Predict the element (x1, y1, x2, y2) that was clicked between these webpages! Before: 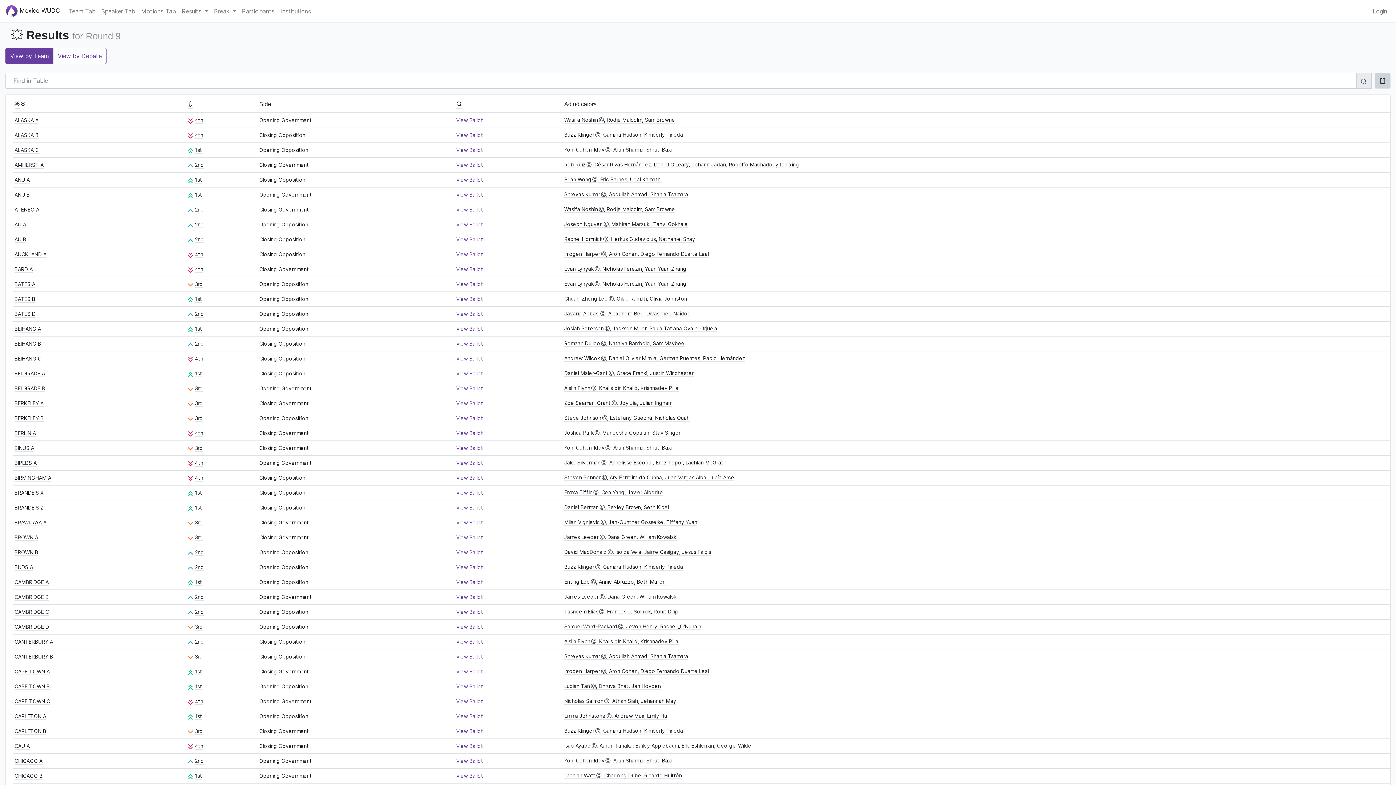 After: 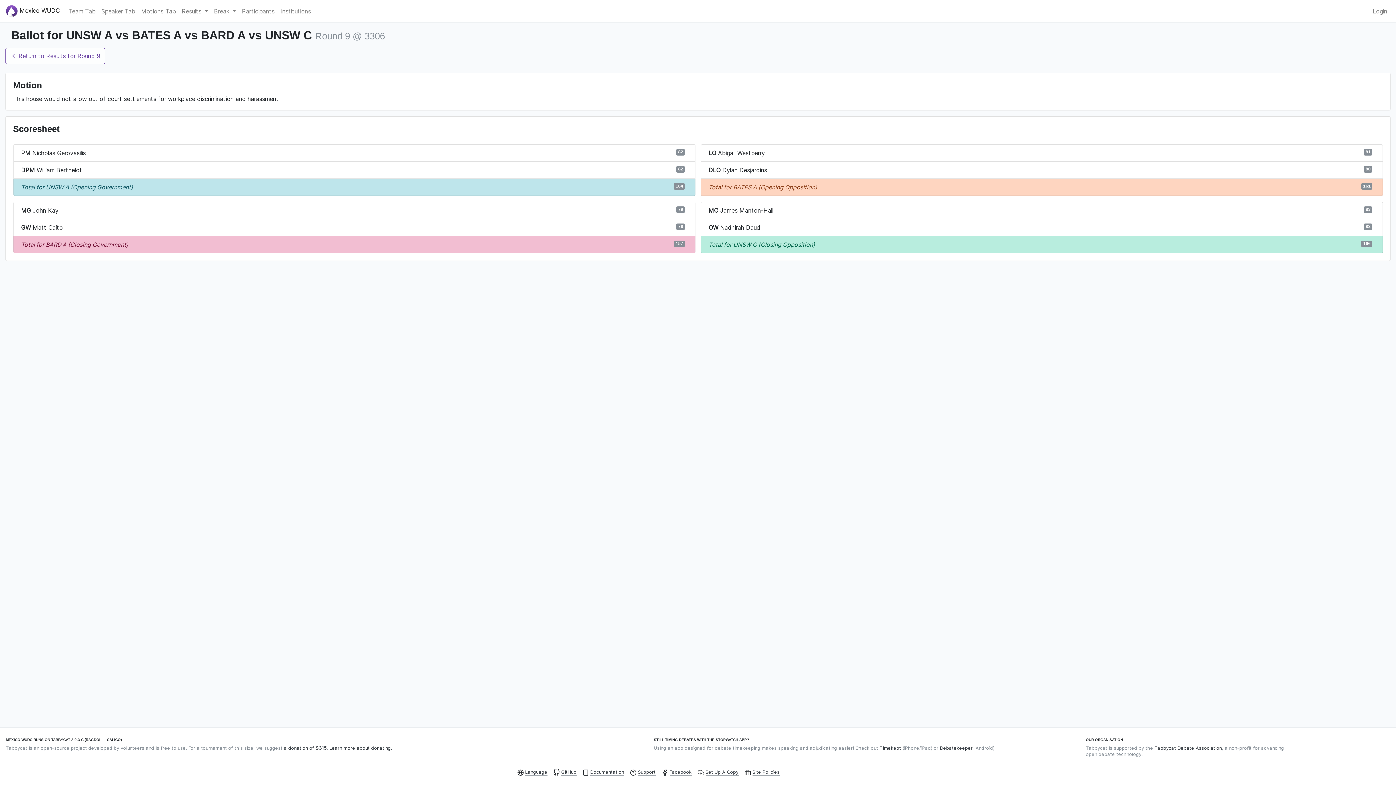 Action: bbox: (456, 280, 483, 287) label: View Ballot